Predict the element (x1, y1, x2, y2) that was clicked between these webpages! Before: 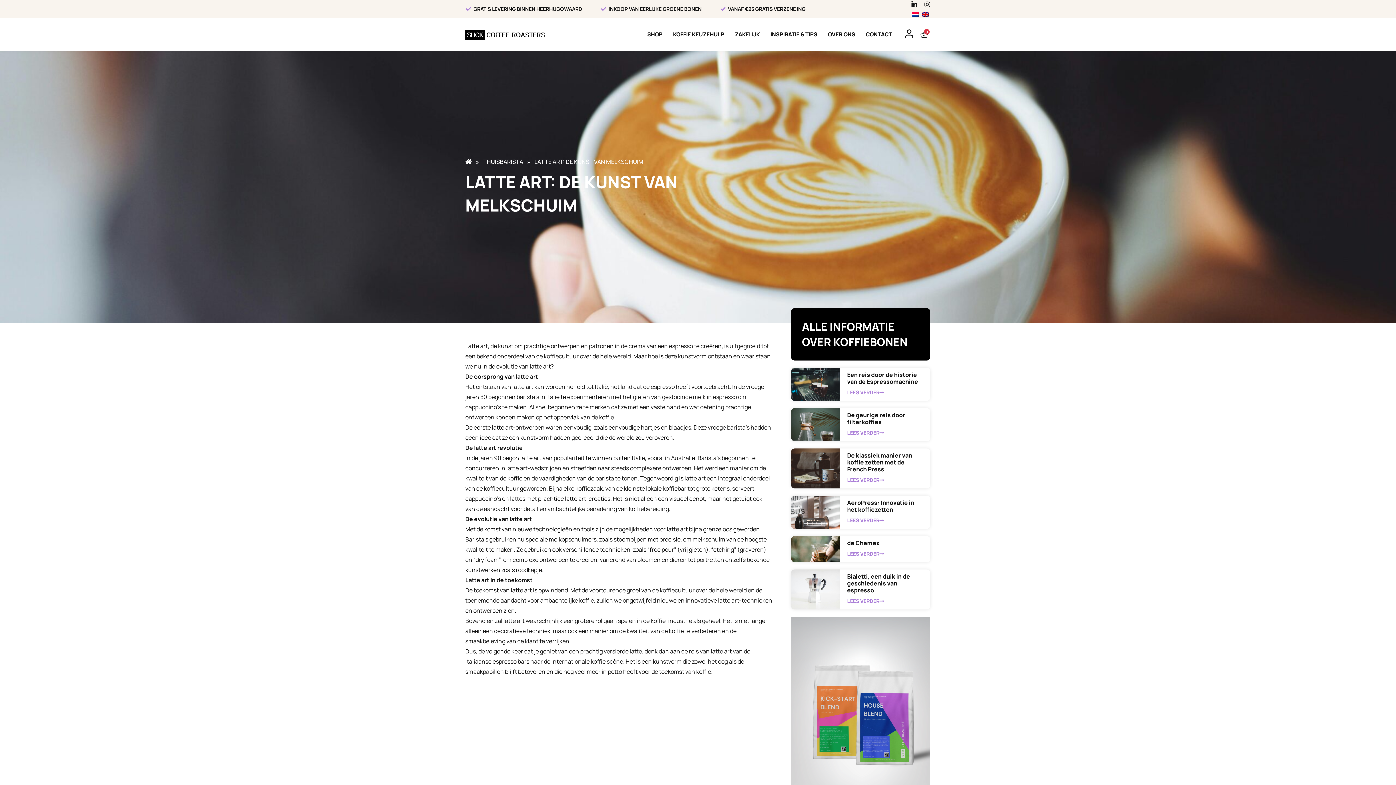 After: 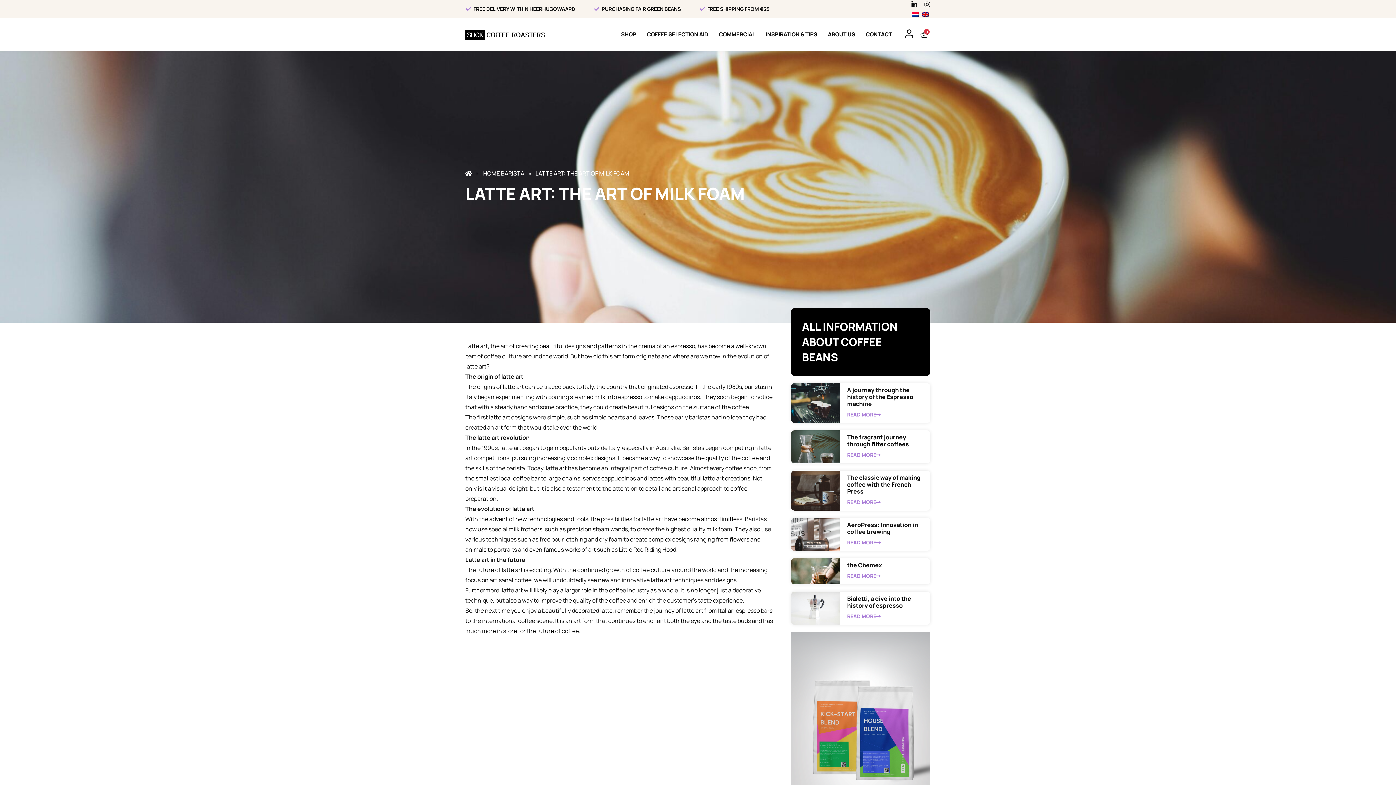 Action: bbox: (920, 10, 930, 17)